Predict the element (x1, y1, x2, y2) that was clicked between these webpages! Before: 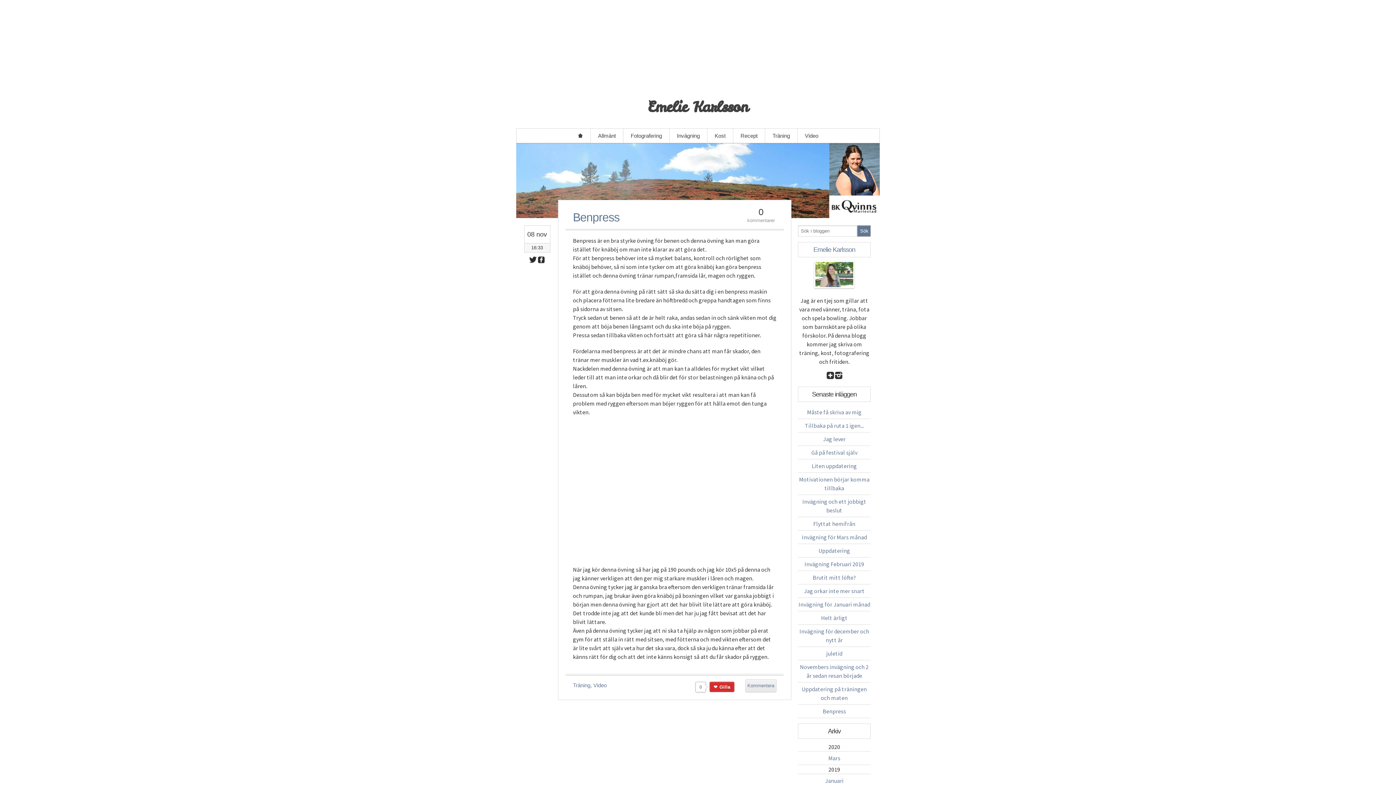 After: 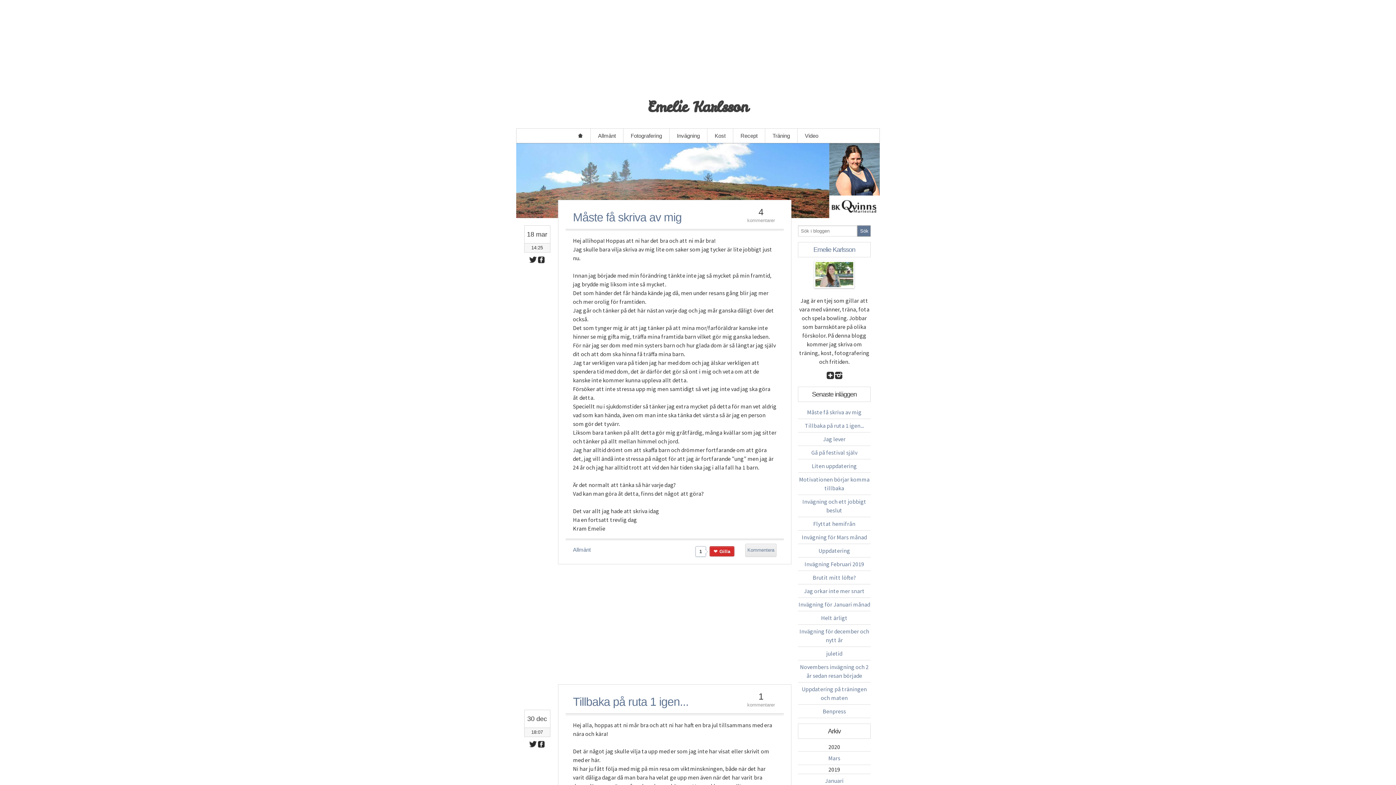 Action: bbox: (648, 97, 748, 116) label: Emelie Karlsson